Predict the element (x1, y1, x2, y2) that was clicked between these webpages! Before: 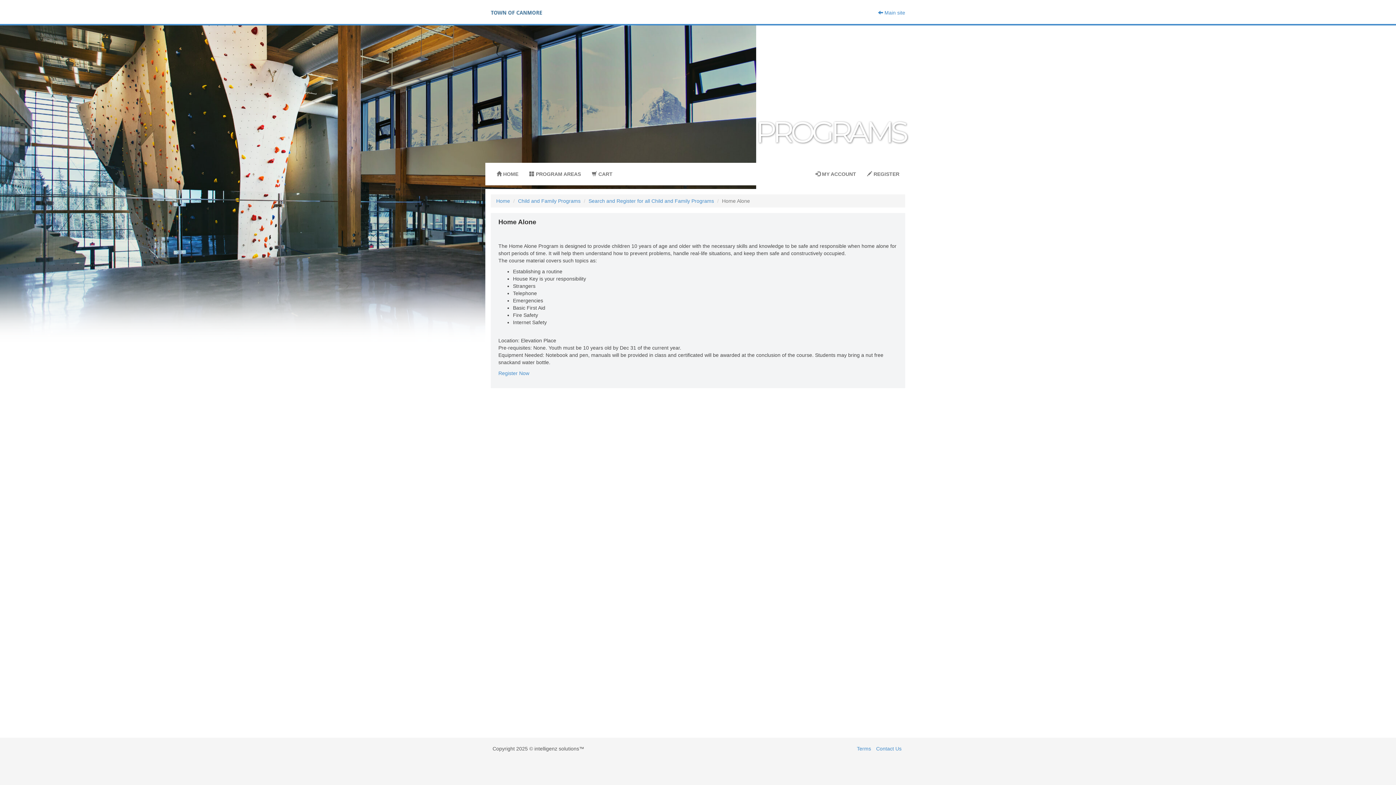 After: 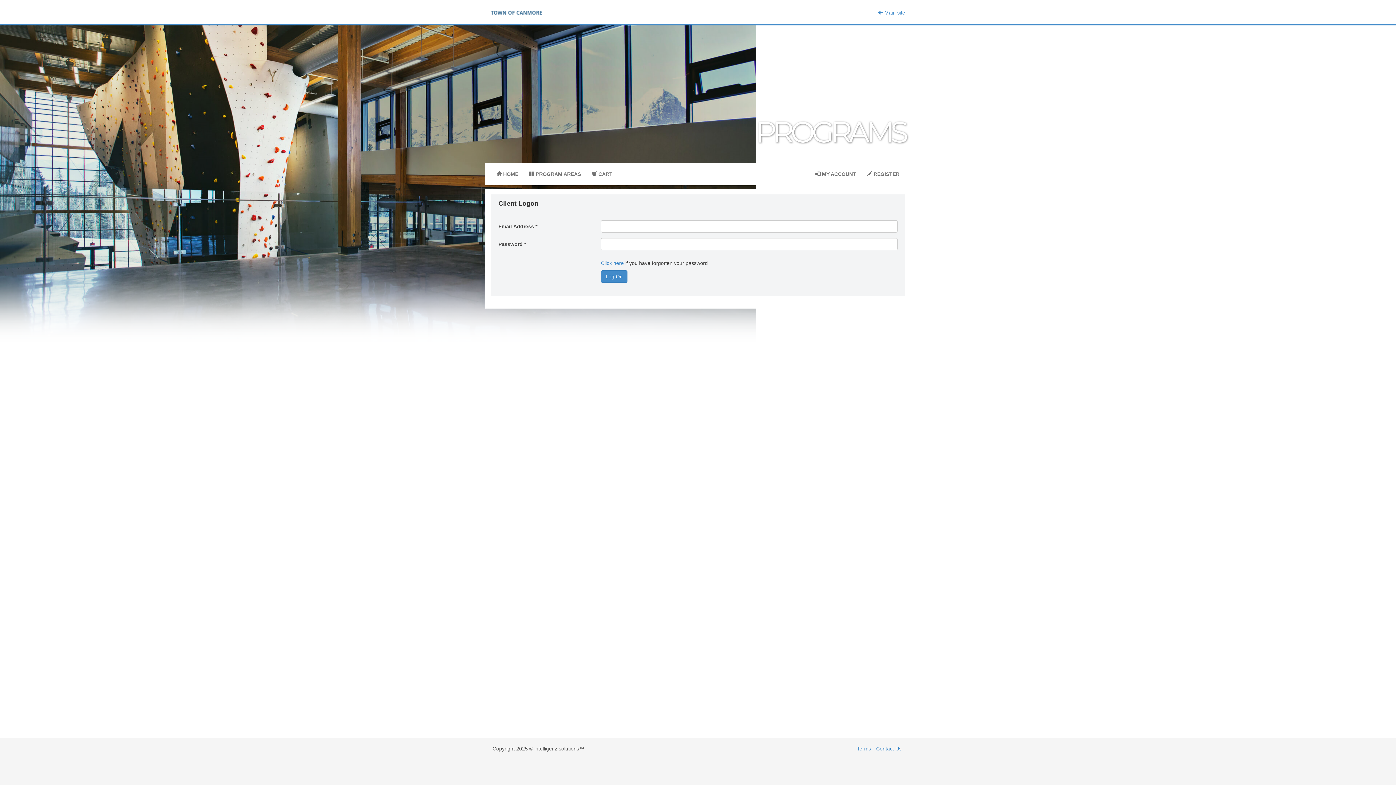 Action: label:  MY ACCOUNT bbox: (810, 165, 861, 183)